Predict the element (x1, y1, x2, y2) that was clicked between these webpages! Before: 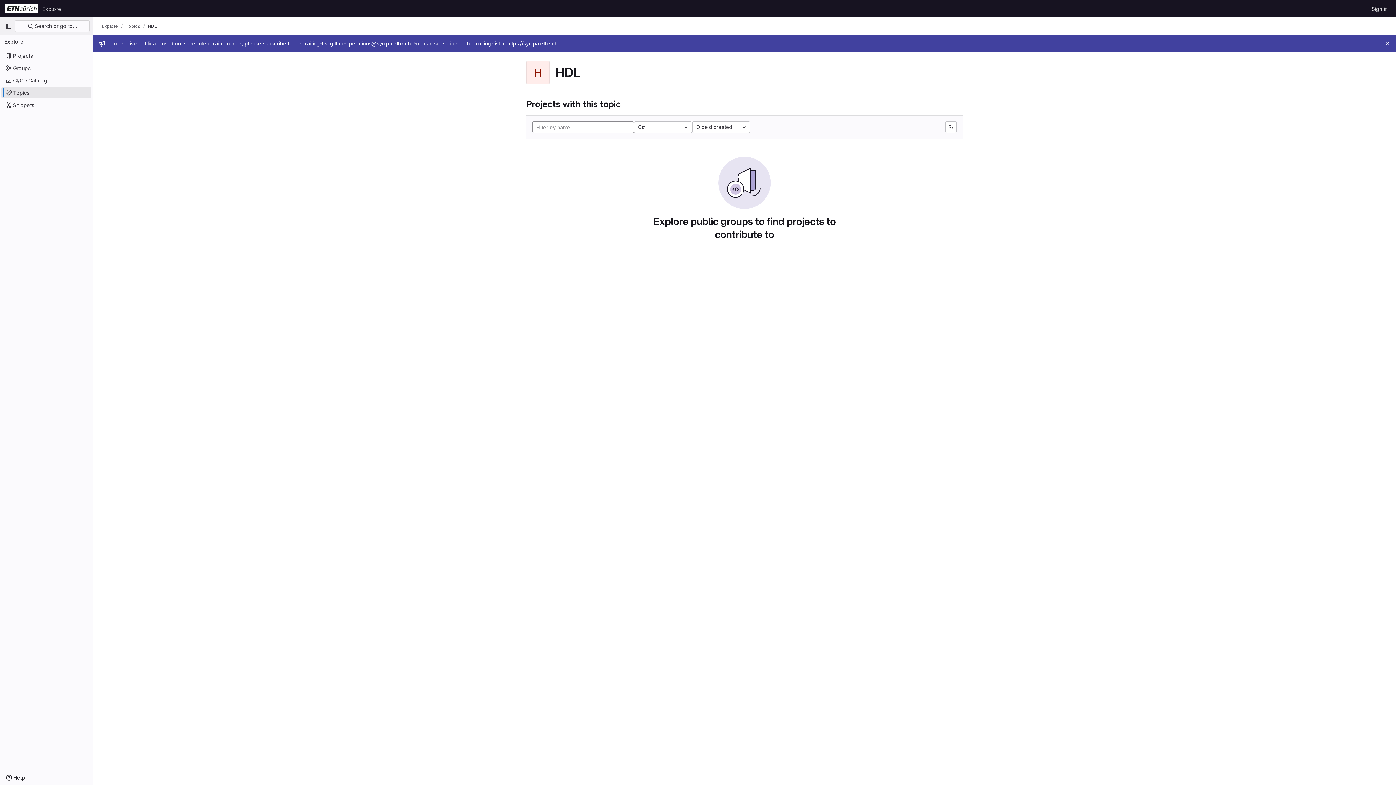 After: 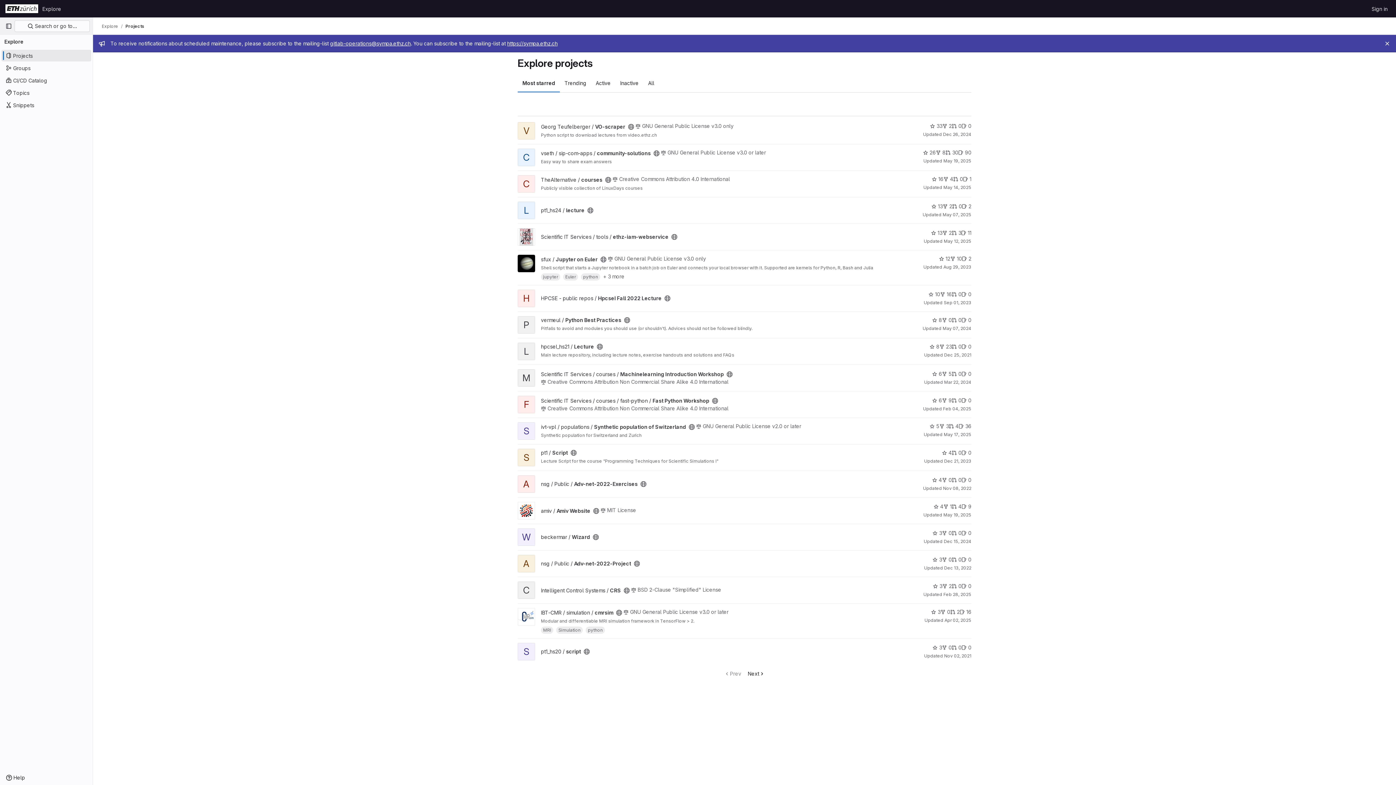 Action: bbox: (1, 49, 91, 61) label: Projects